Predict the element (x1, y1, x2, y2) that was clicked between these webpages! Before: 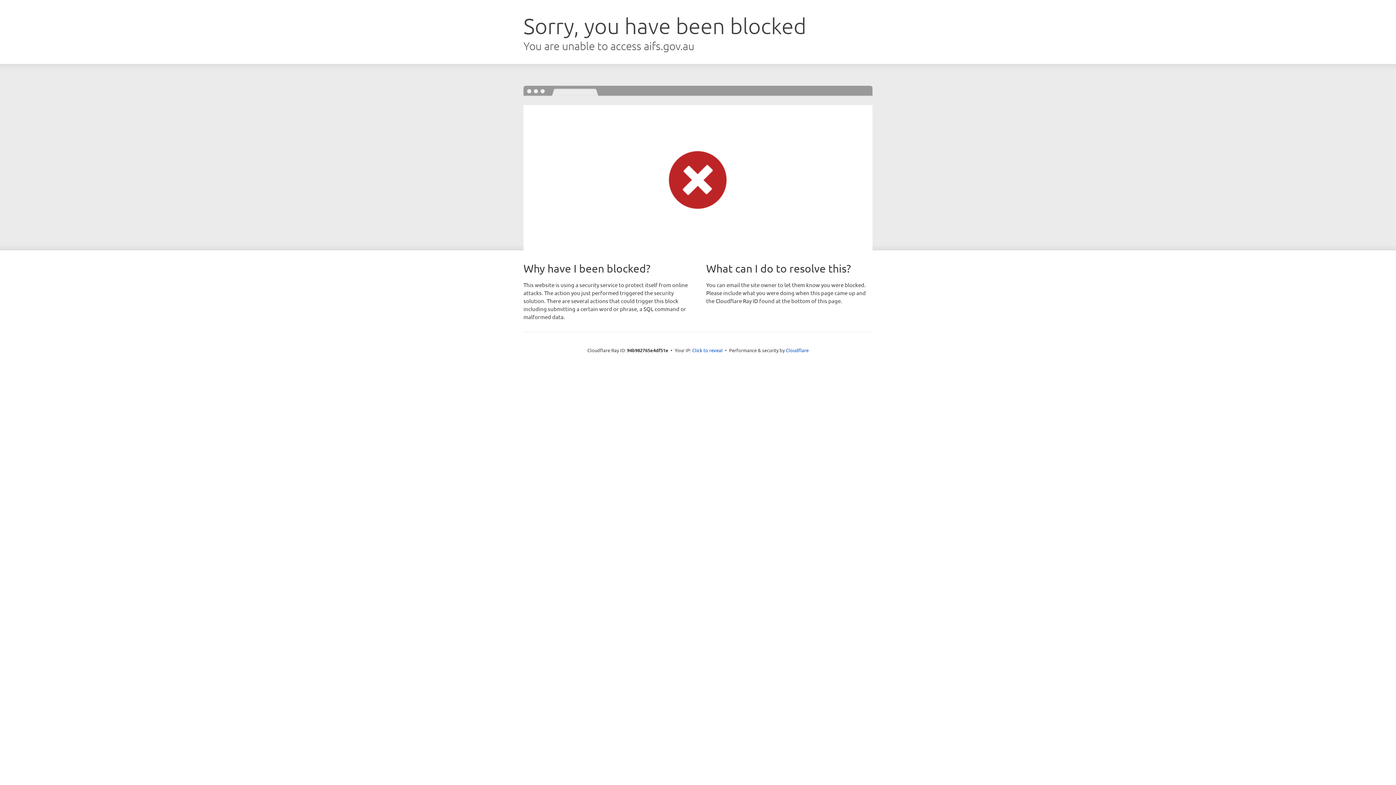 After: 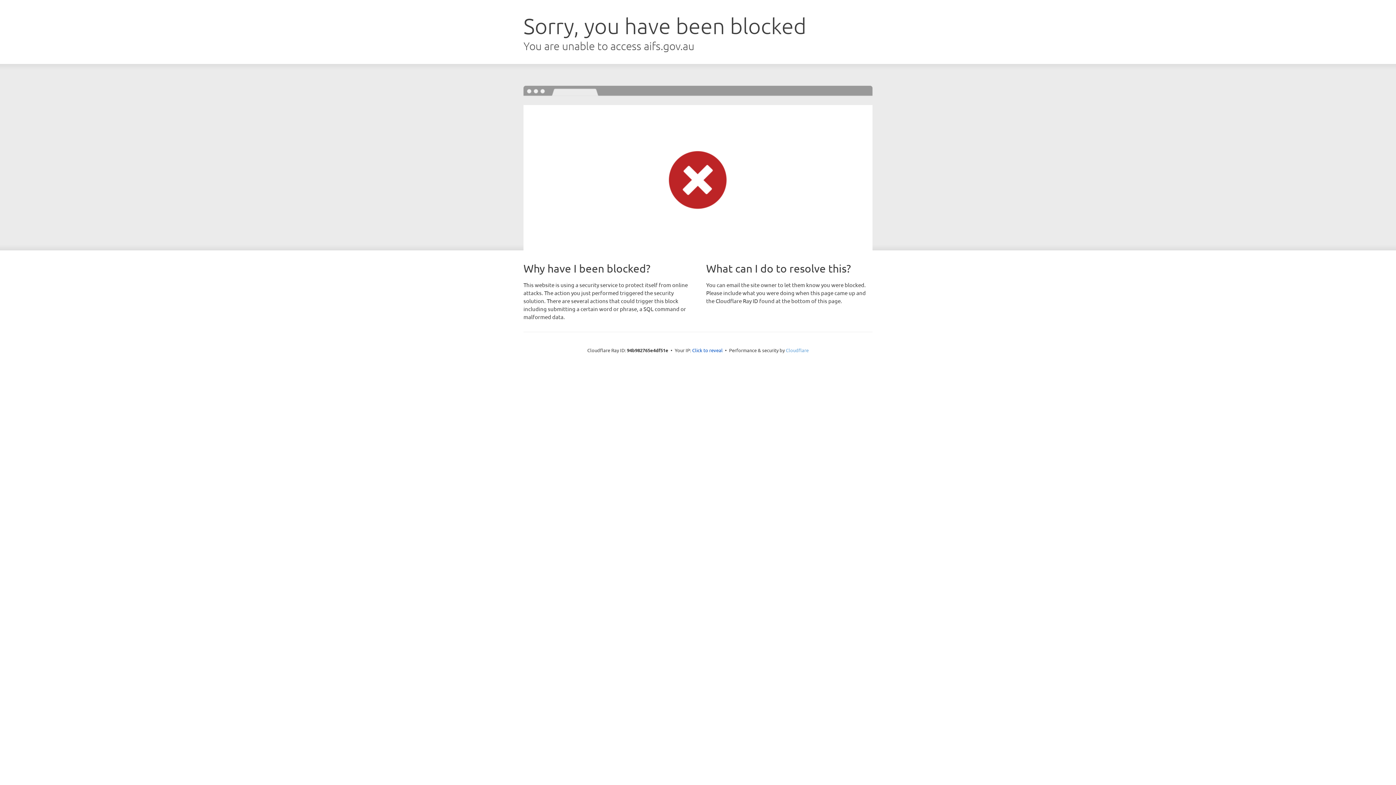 Action: label: Cloudflare bbox: (786, 347, 808, 353)